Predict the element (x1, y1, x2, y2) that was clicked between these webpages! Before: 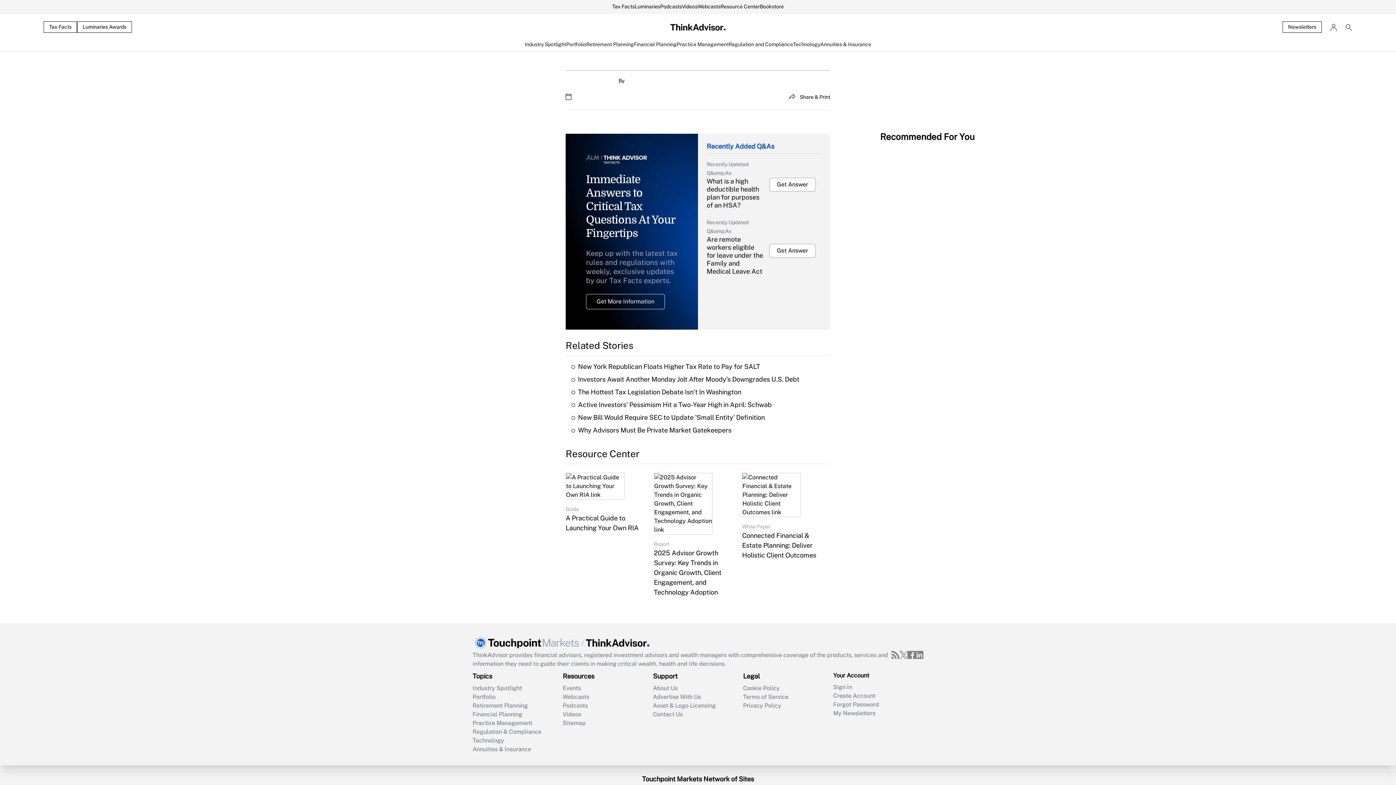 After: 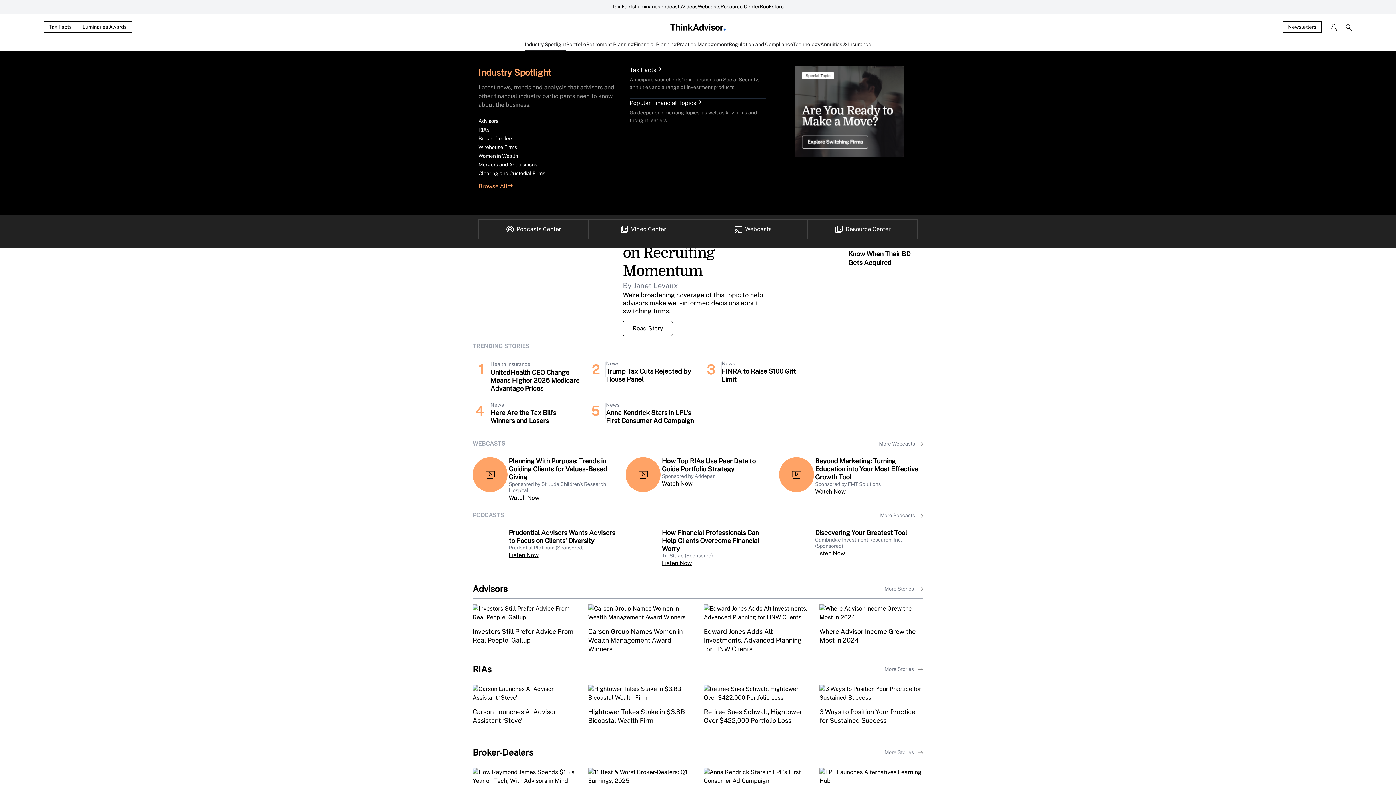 Action: label: Industry Spotlight bbox: (524, 40, 566, 51)